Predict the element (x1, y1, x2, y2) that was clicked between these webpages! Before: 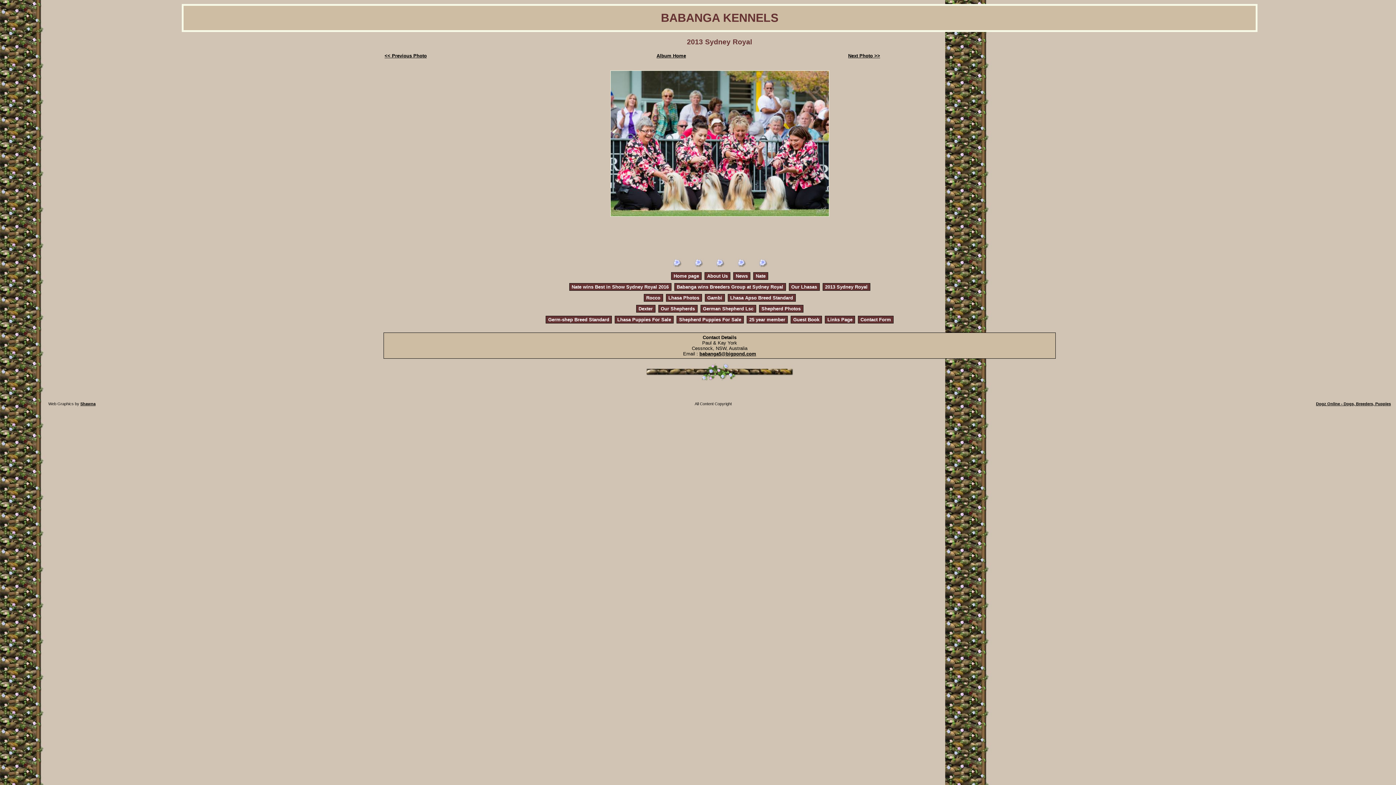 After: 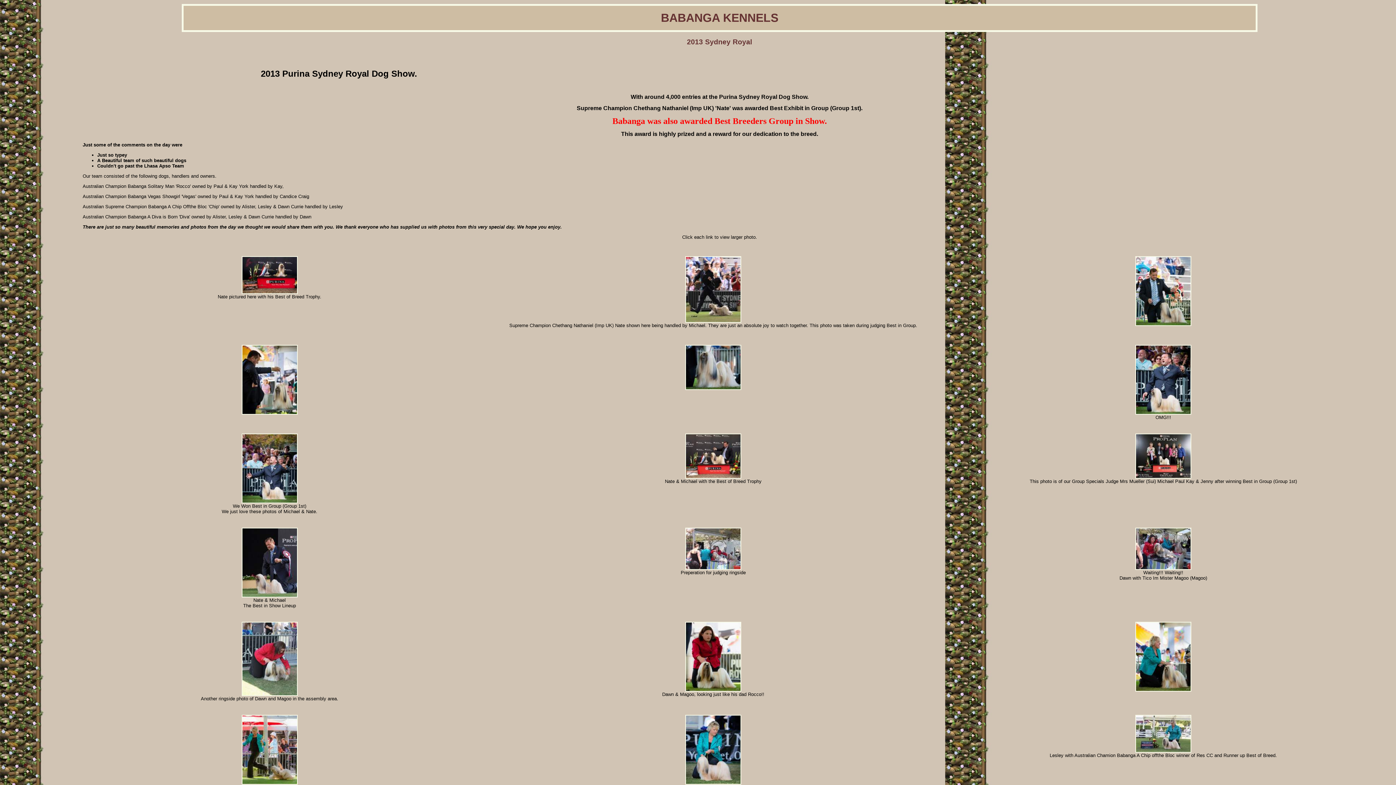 Action: label: 2013 Sydney Royal bbox: (825, 284, 867, 289)